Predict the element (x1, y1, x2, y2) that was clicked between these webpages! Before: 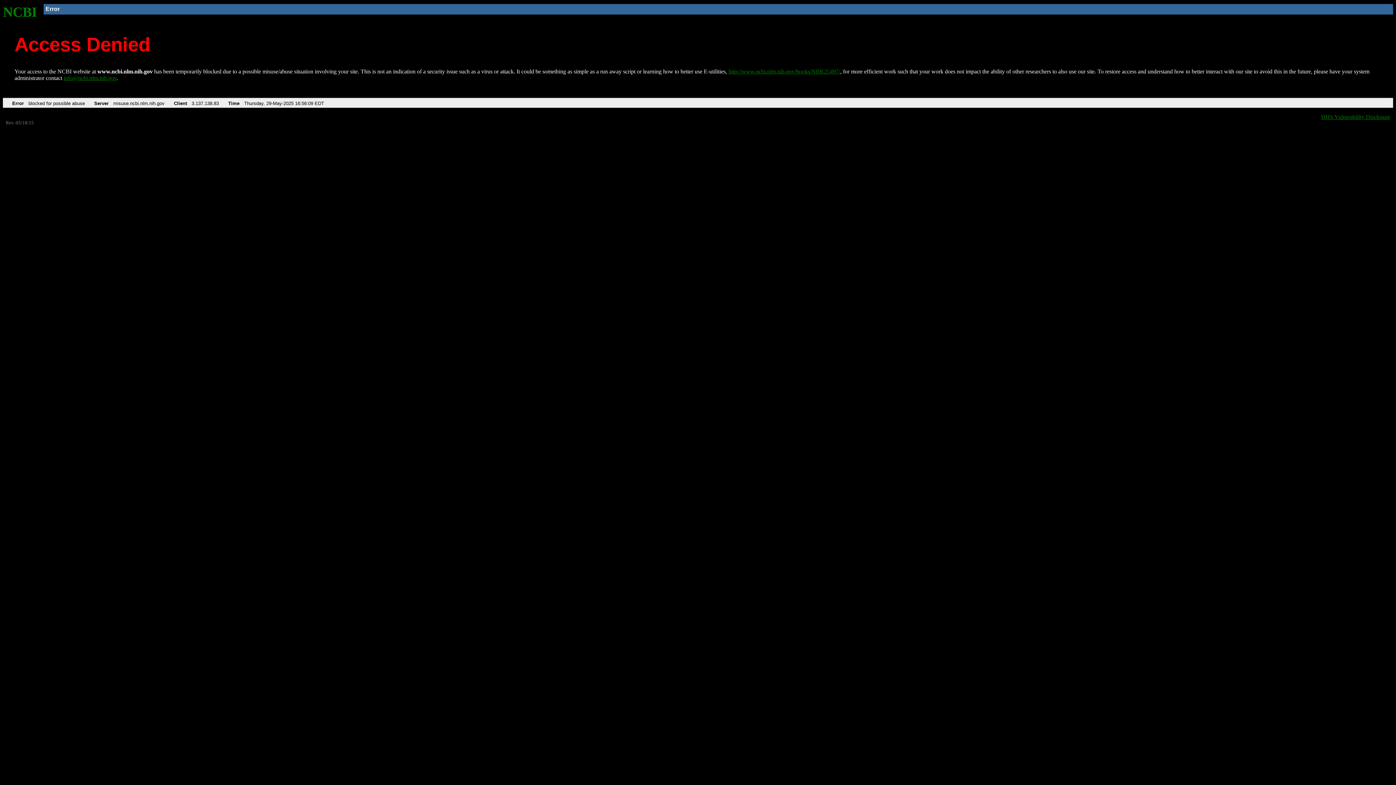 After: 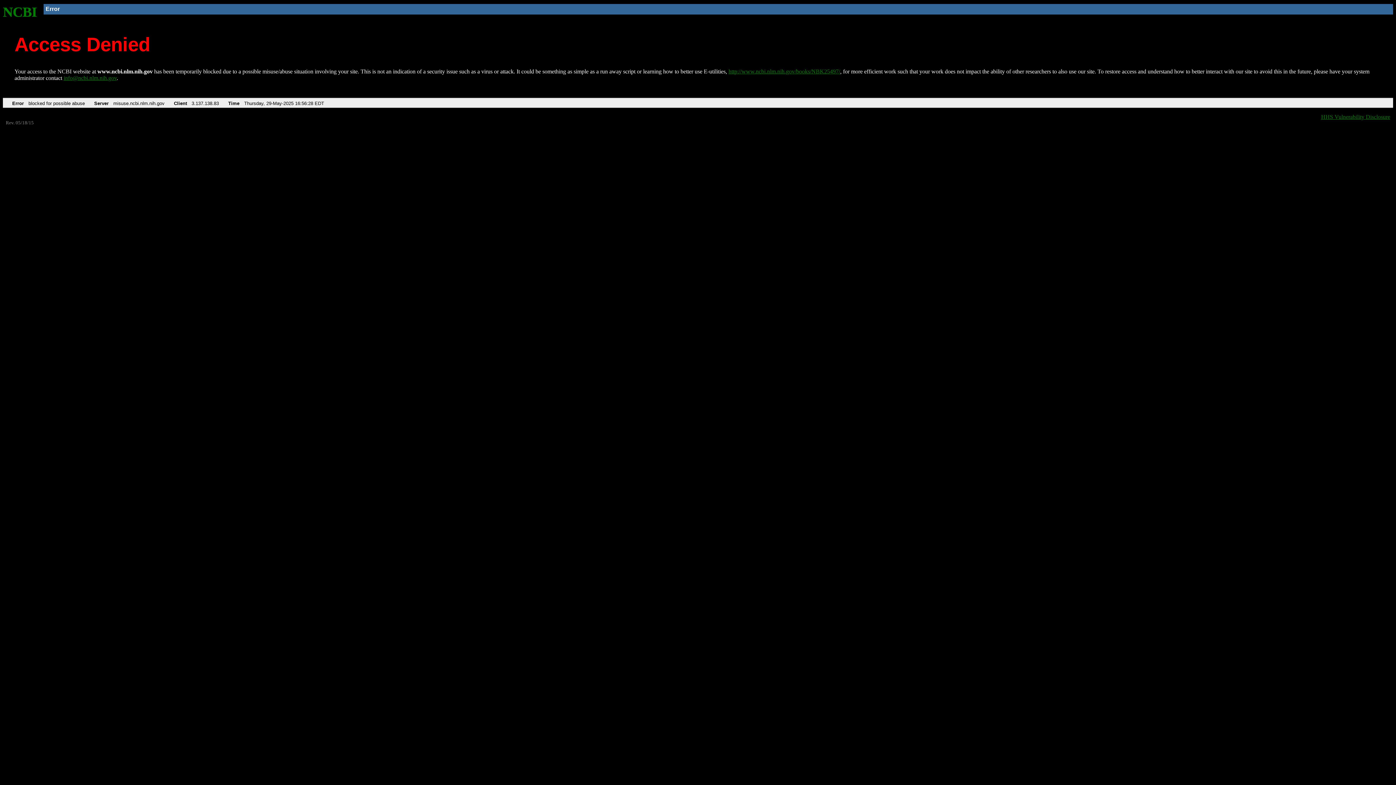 Action: bbox: (728, 68, 840, 74) label: http://www.ncbi.nlm.nih.gov/books/NBK25497/